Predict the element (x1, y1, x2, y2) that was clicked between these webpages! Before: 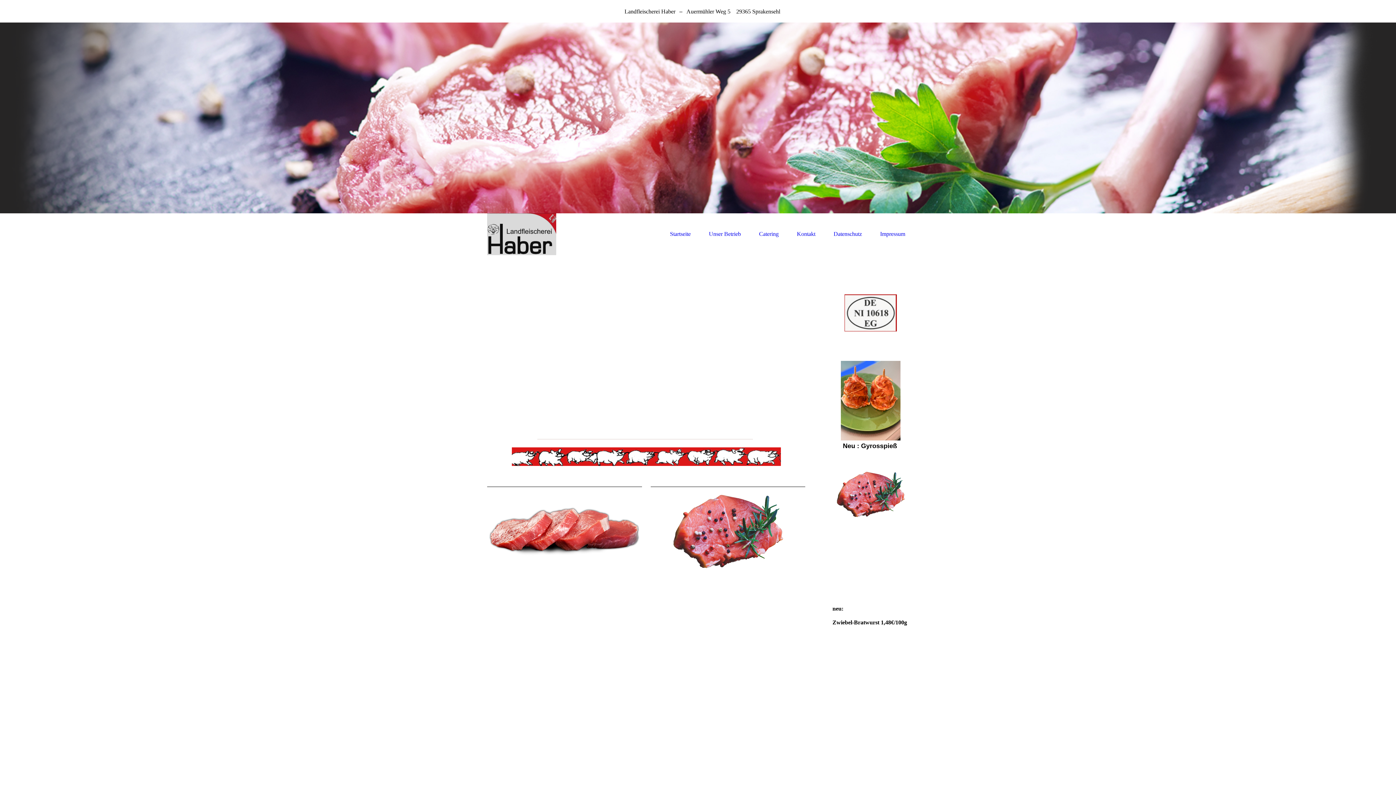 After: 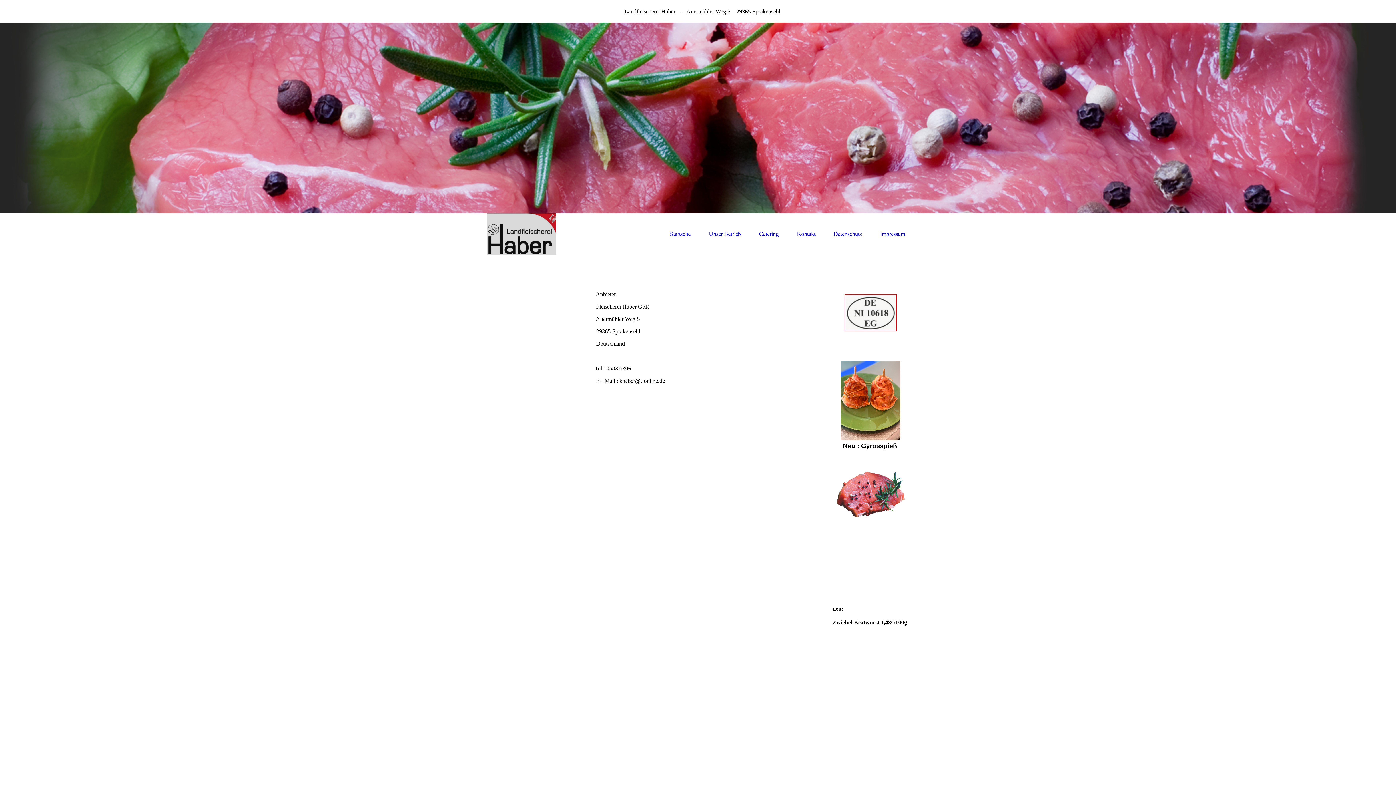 Action: label: Impressum bbox: (880, 231, 905, 237)